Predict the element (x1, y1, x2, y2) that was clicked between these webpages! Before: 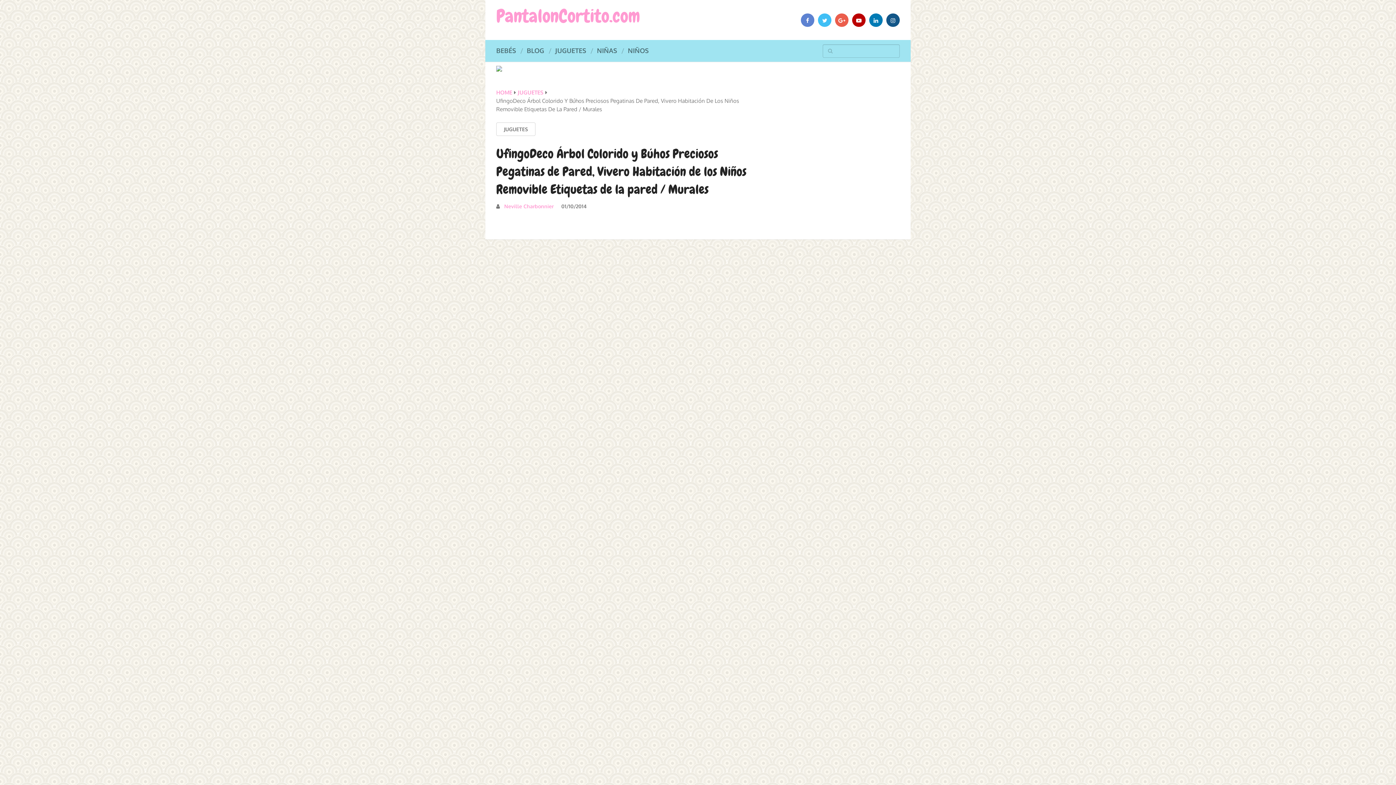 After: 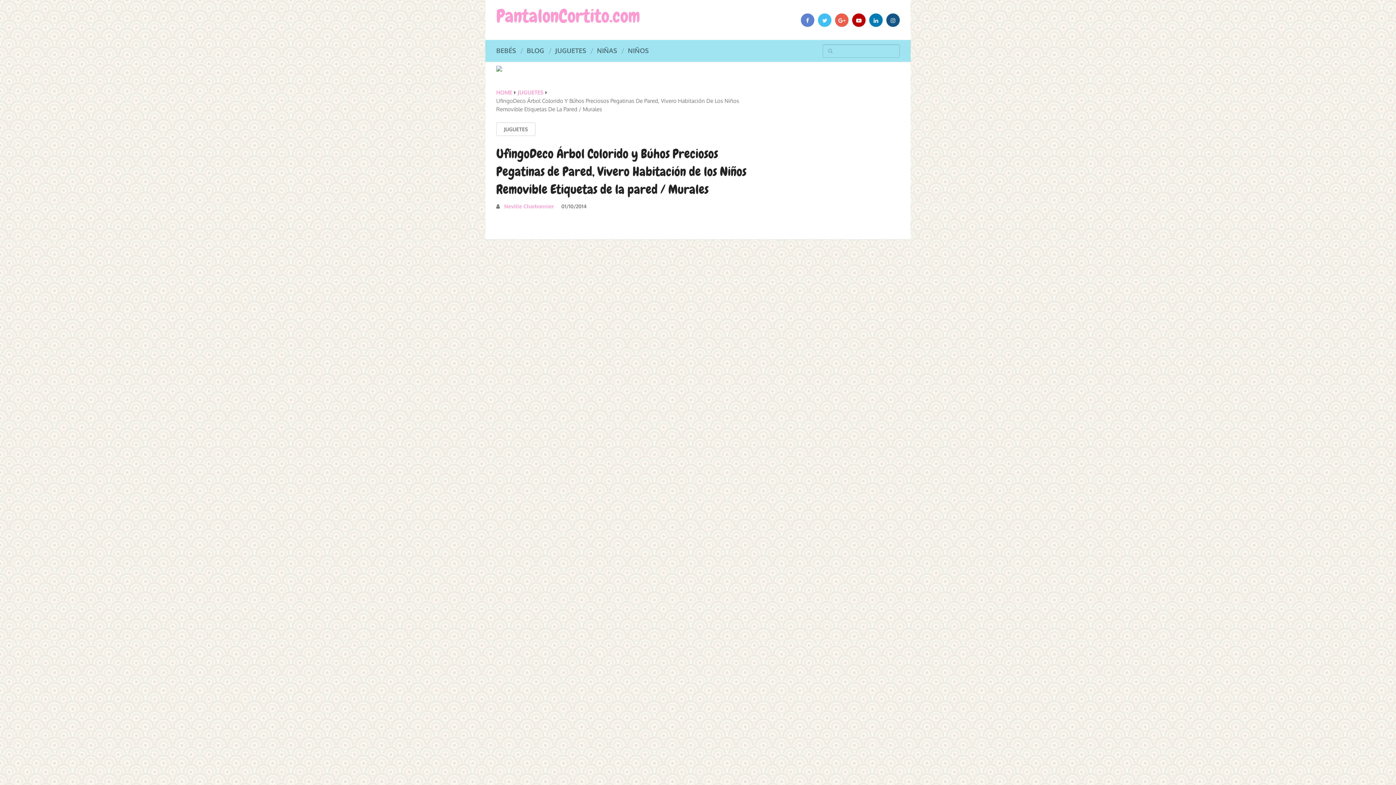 Action: bbox: (818, 13, 831, 26)